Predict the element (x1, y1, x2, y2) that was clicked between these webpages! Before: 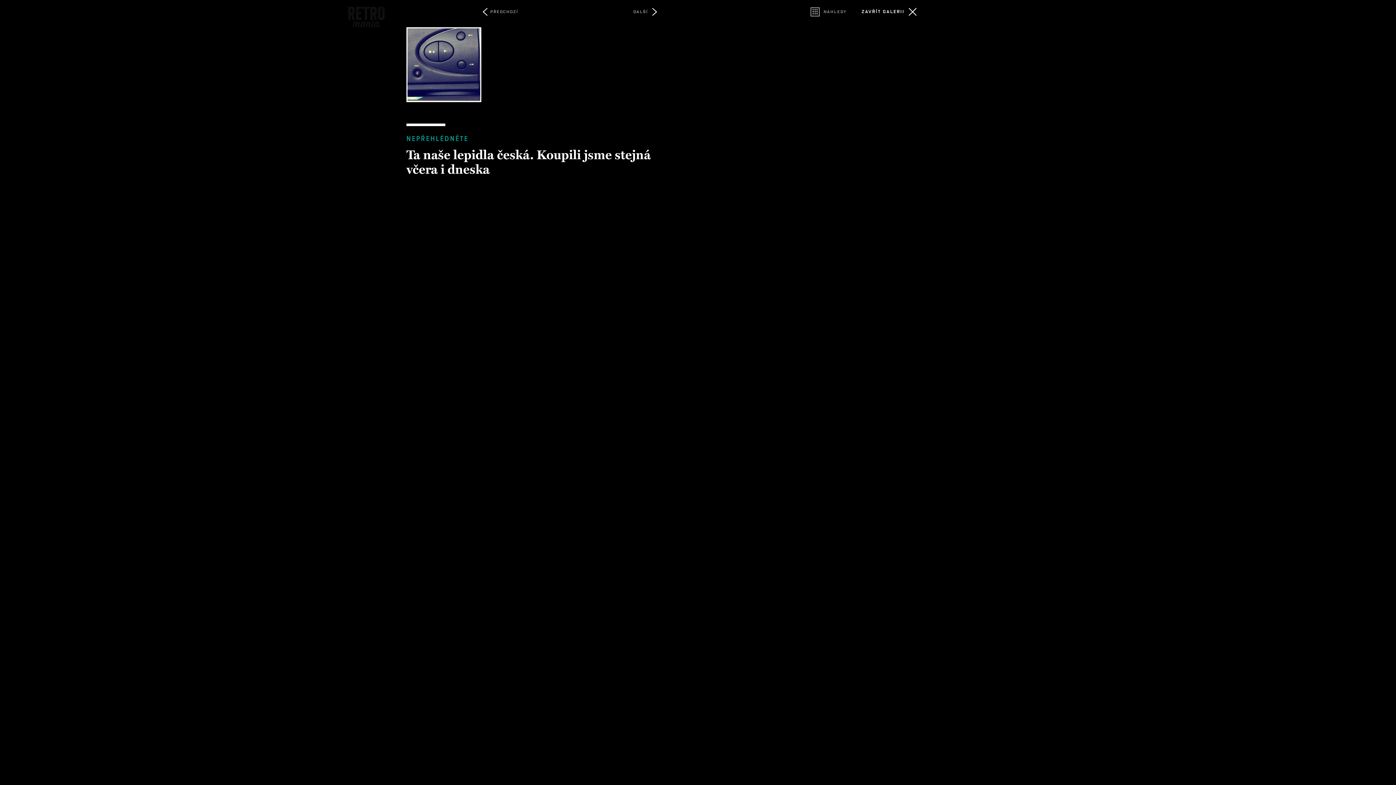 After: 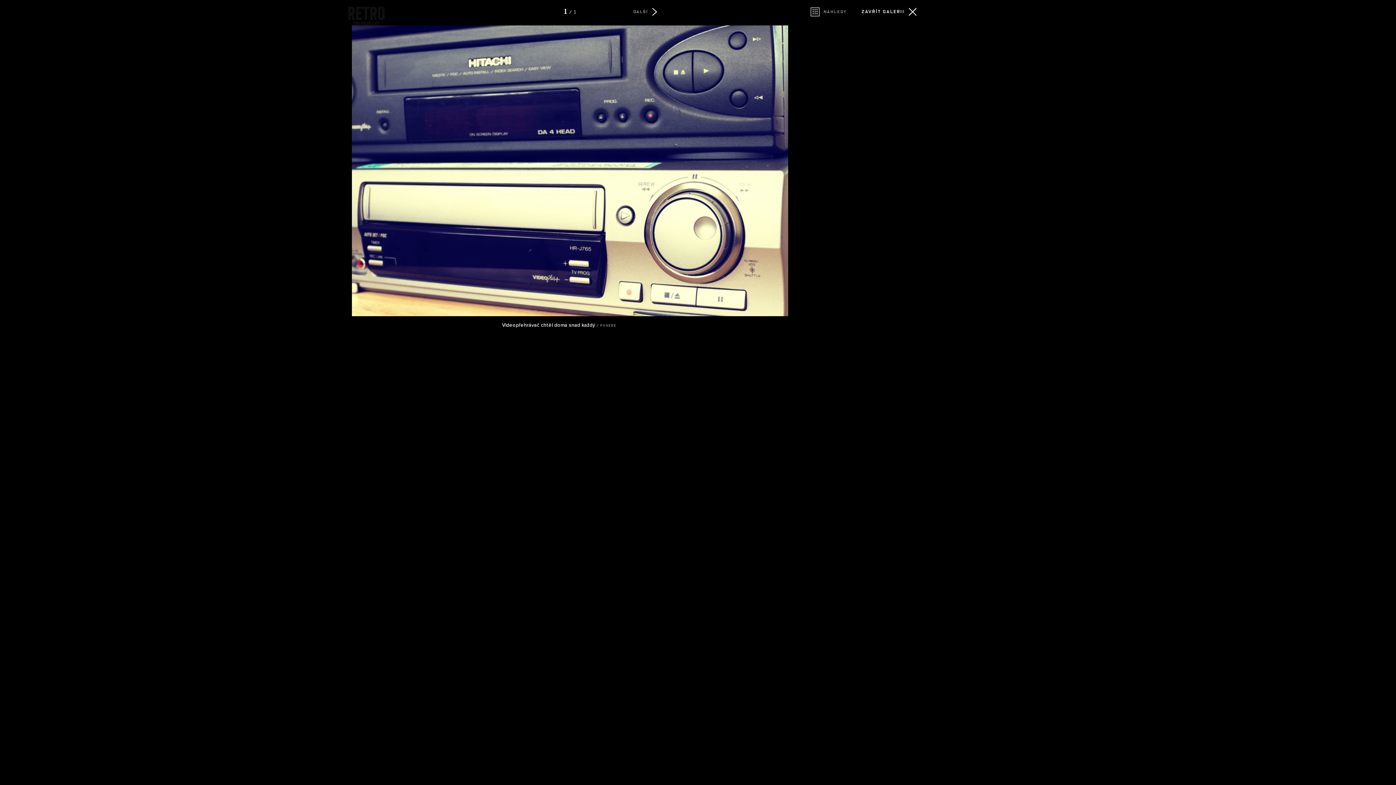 Action: bbox: (406, 97, 481, 103)